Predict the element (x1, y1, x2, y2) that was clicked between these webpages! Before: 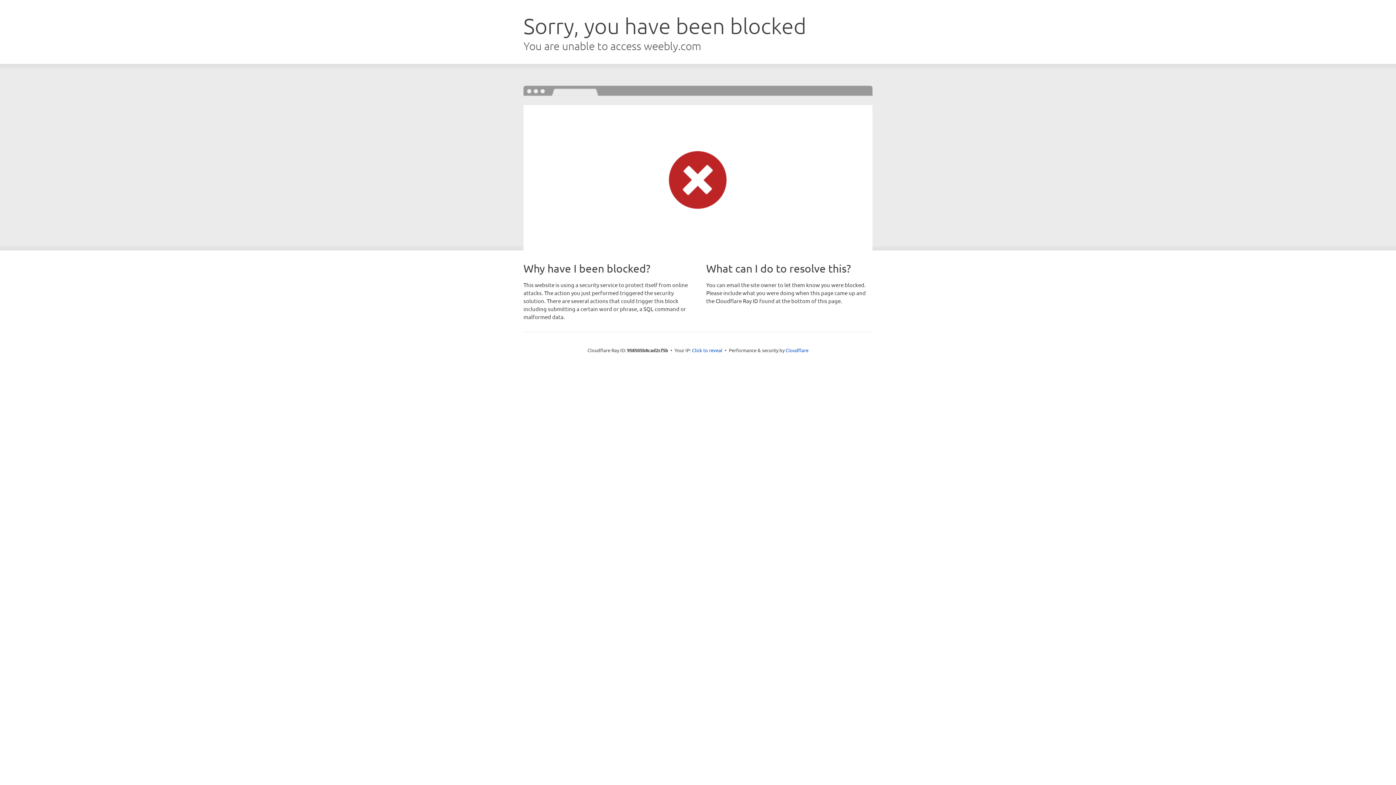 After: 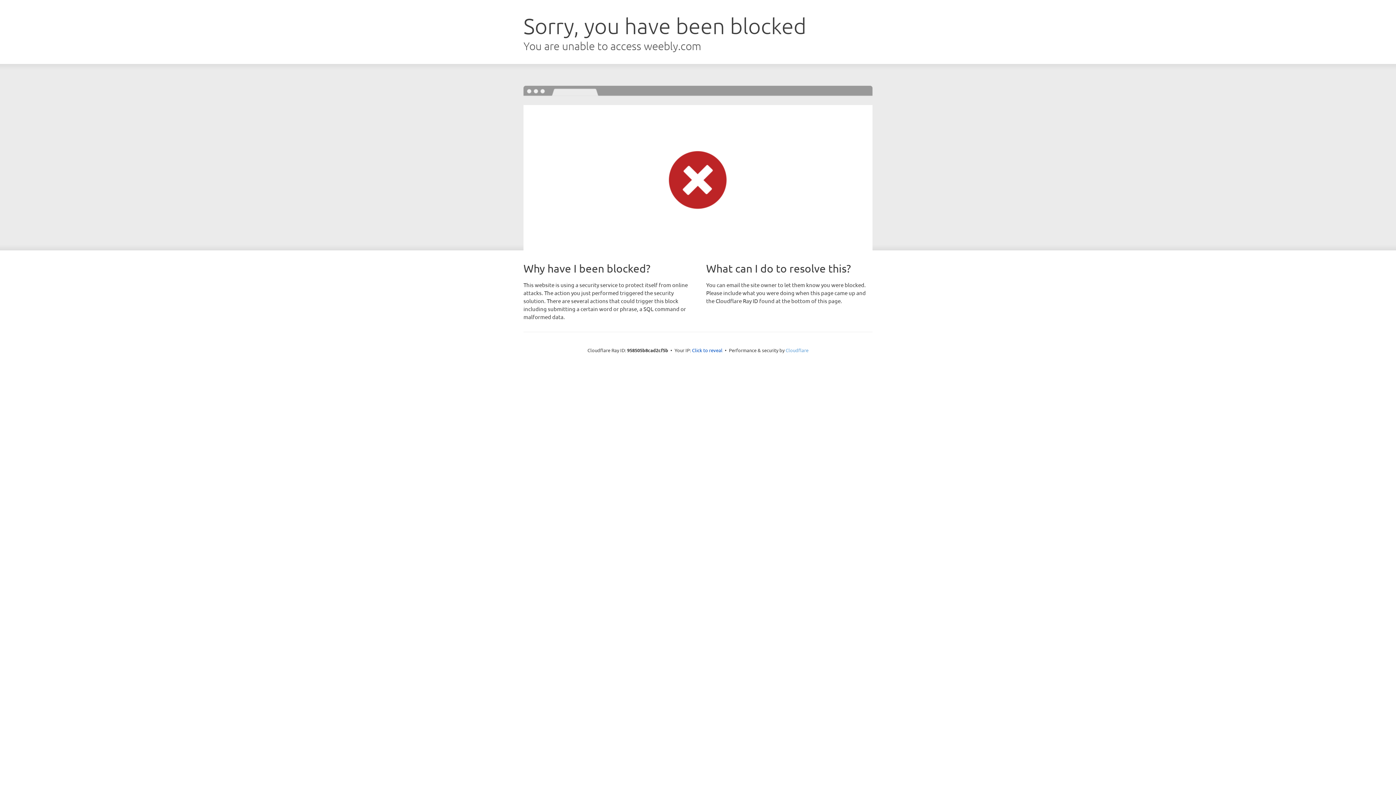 Action: label: Cloudflare bbox: (785, 347, 808, 353)